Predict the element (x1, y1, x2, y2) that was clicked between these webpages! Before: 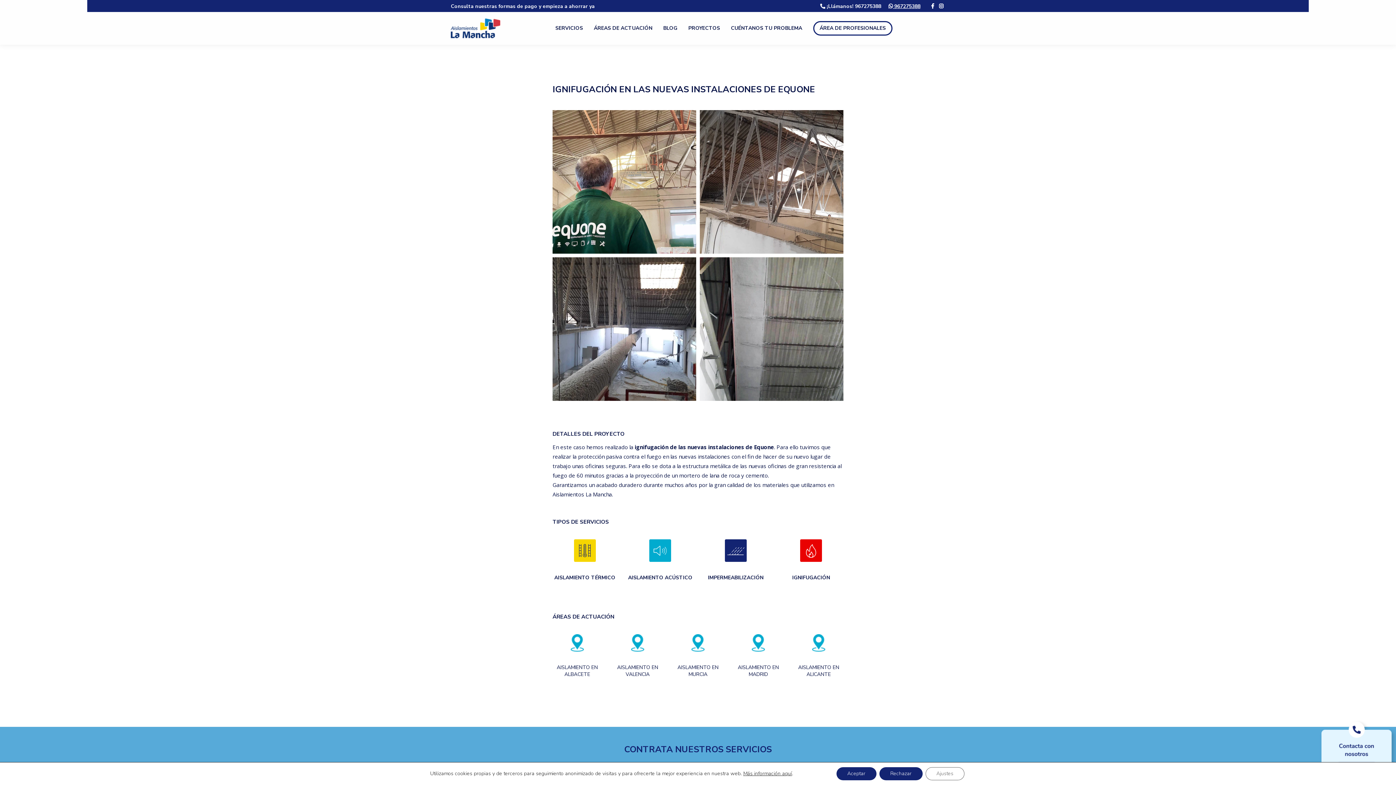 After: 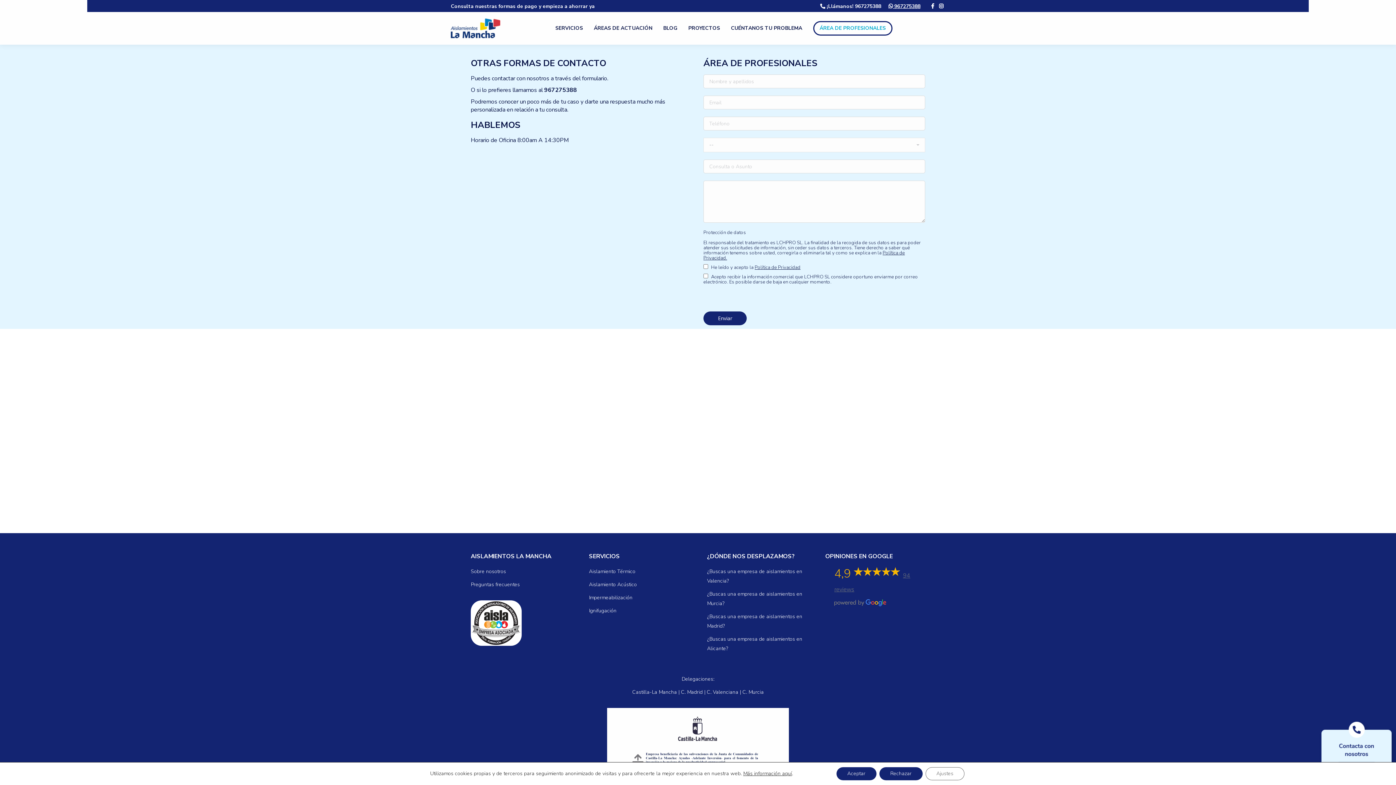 Action: bbox: (813, 21, 892, 35) label: ÁREA DE PROFESIONALES